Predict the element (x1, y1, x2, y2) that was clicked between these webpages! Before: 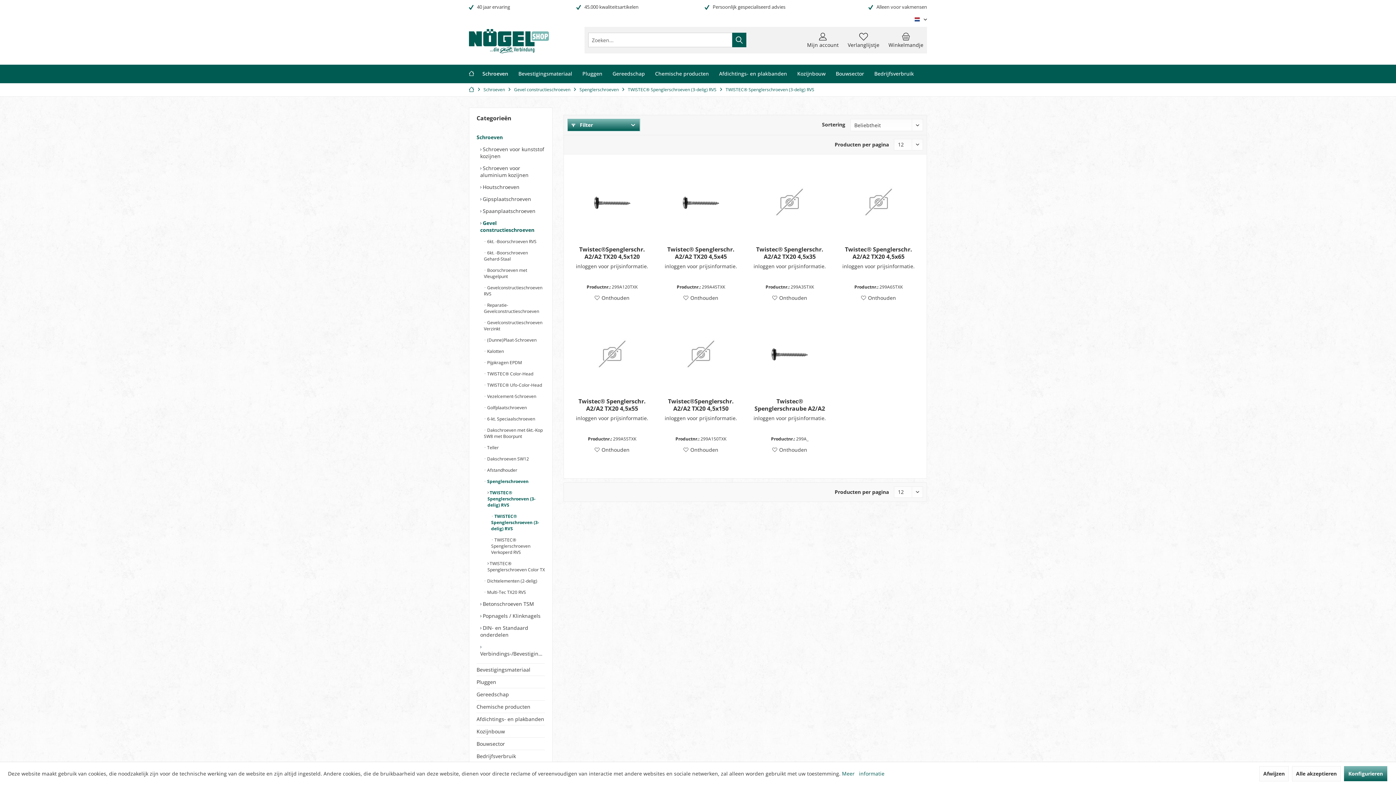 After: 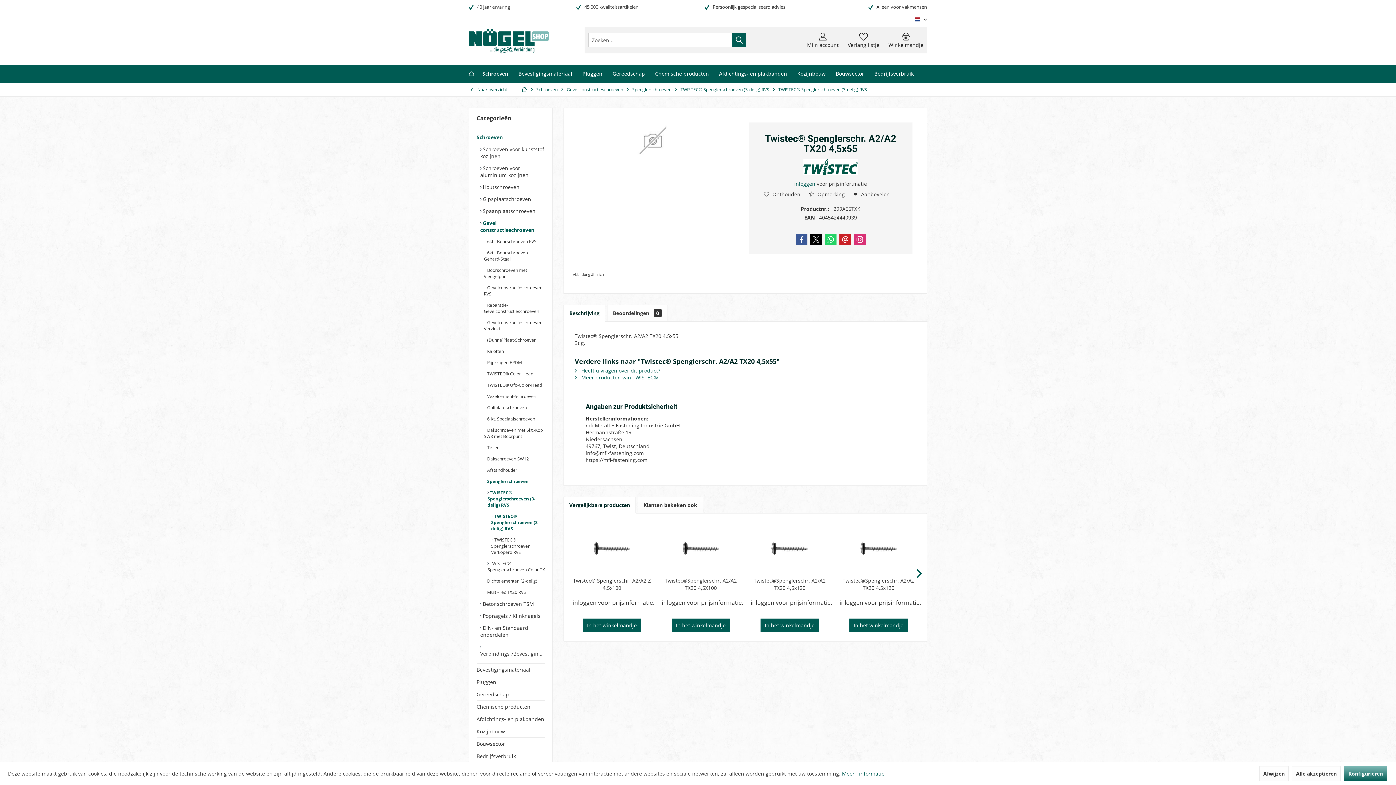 Action: bbox: (575, 321, 649, 386)